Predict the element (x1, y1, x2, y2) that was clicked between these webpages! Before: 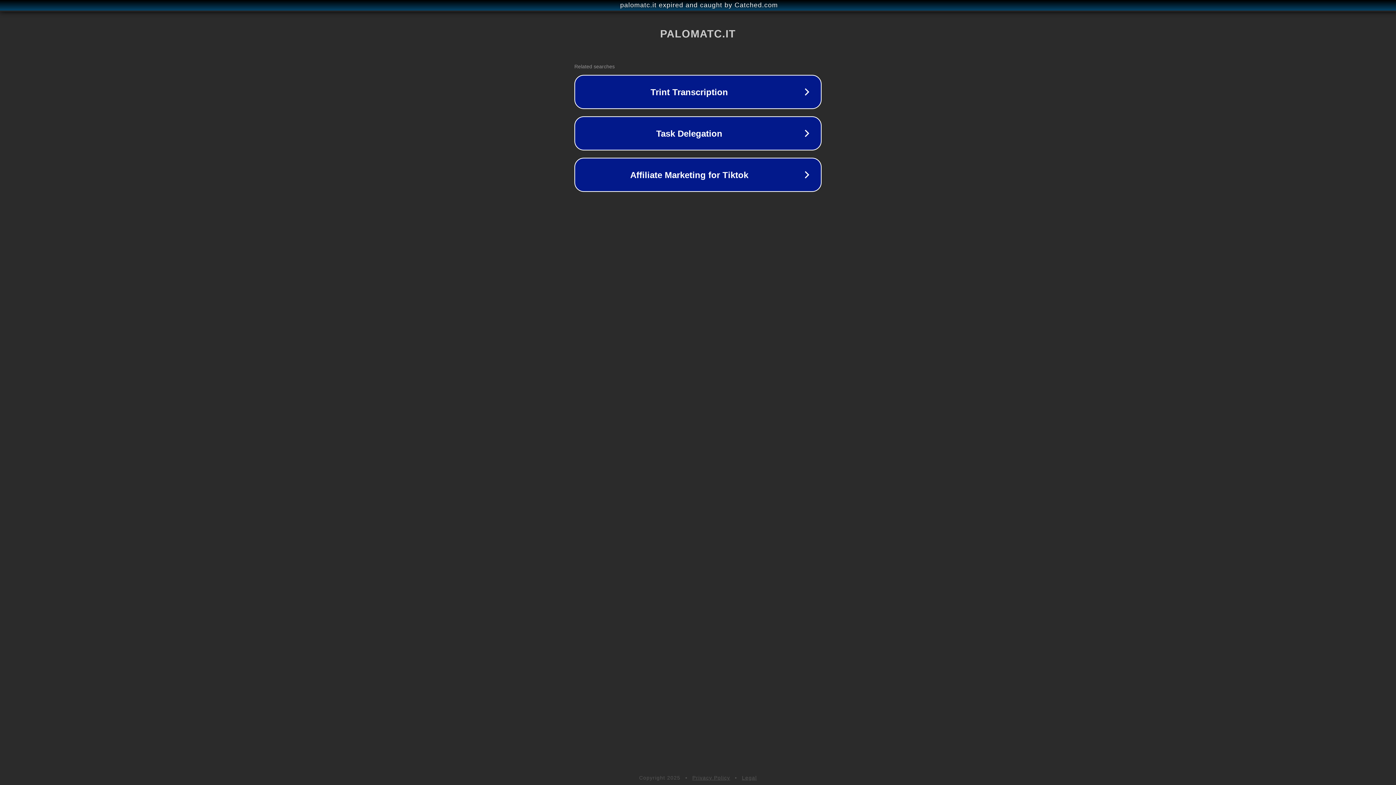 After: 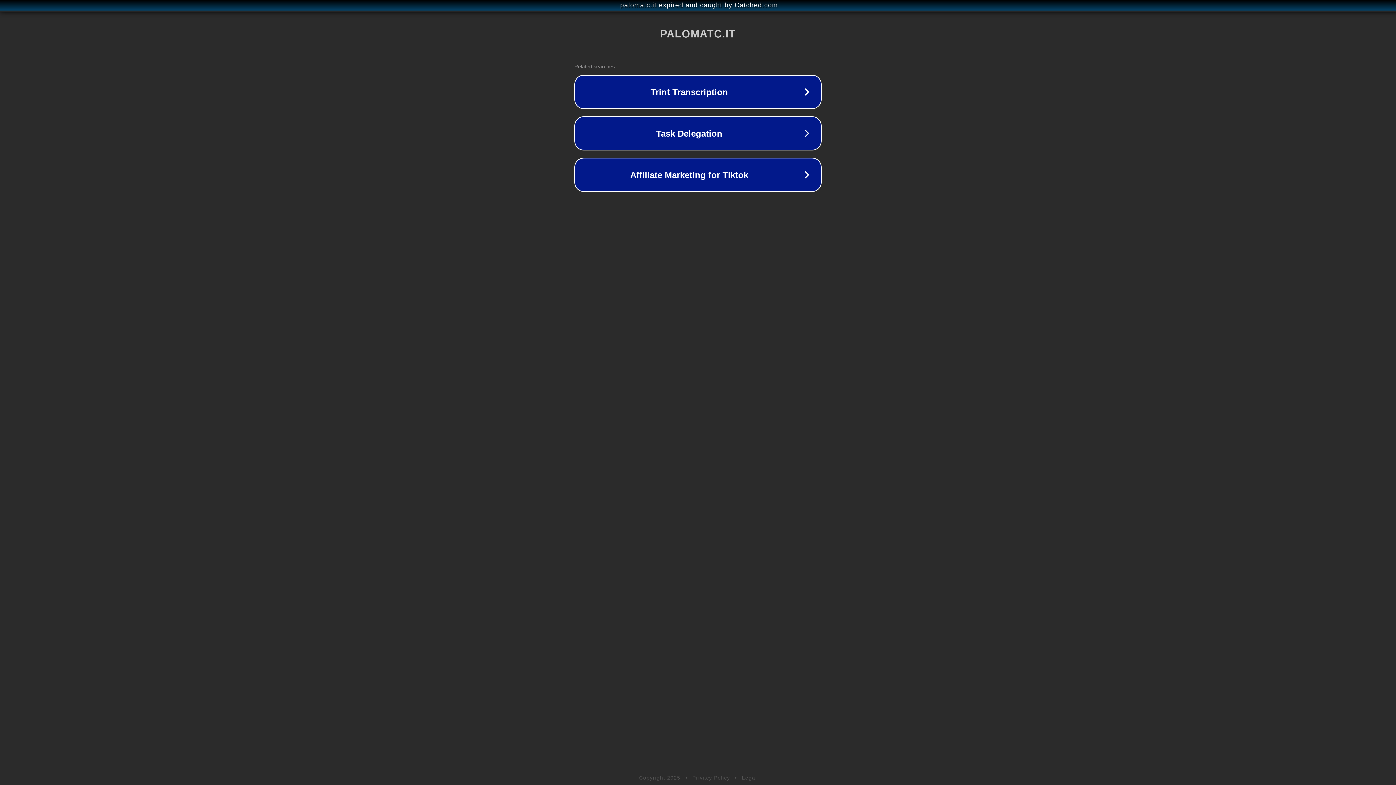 Action: bbox: (692, 775, 730, 781) label: Privacy Policy